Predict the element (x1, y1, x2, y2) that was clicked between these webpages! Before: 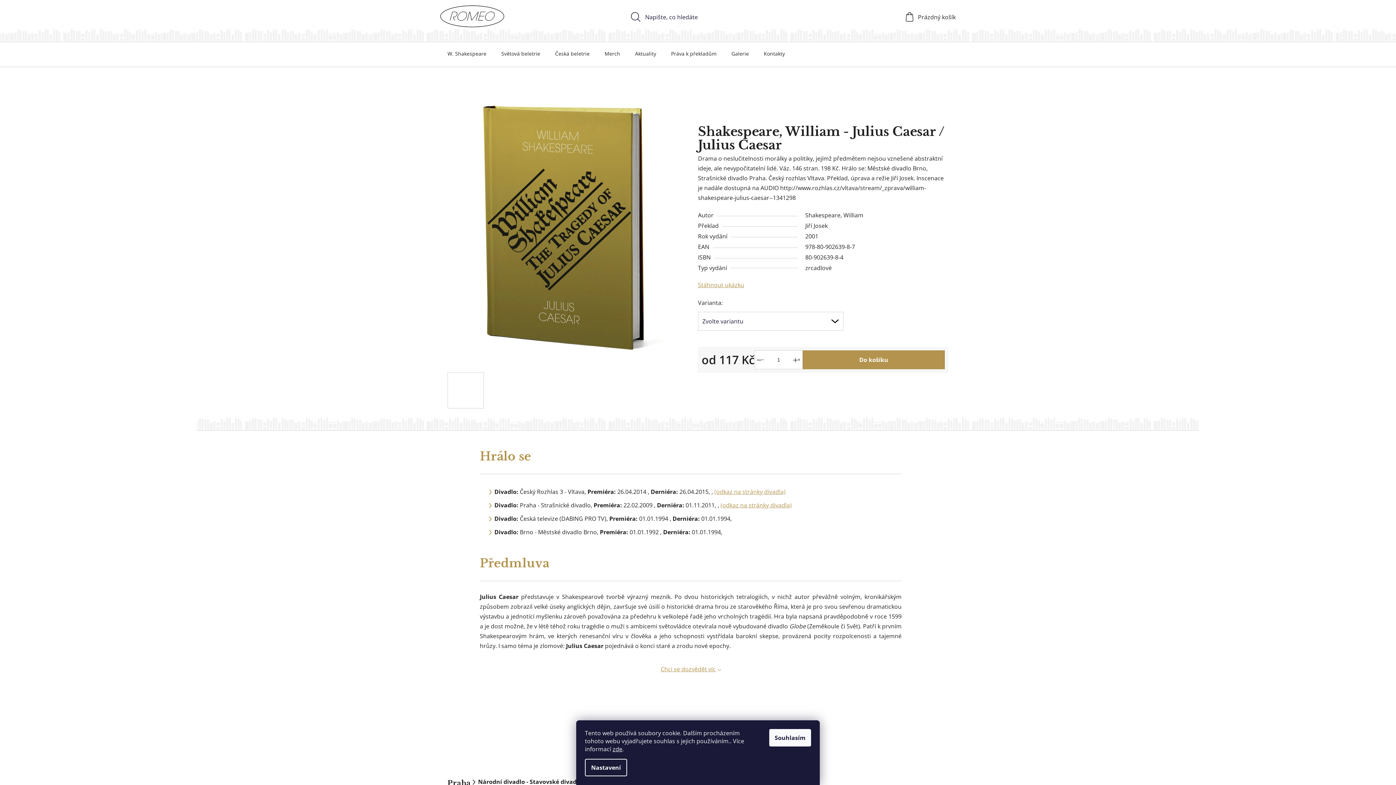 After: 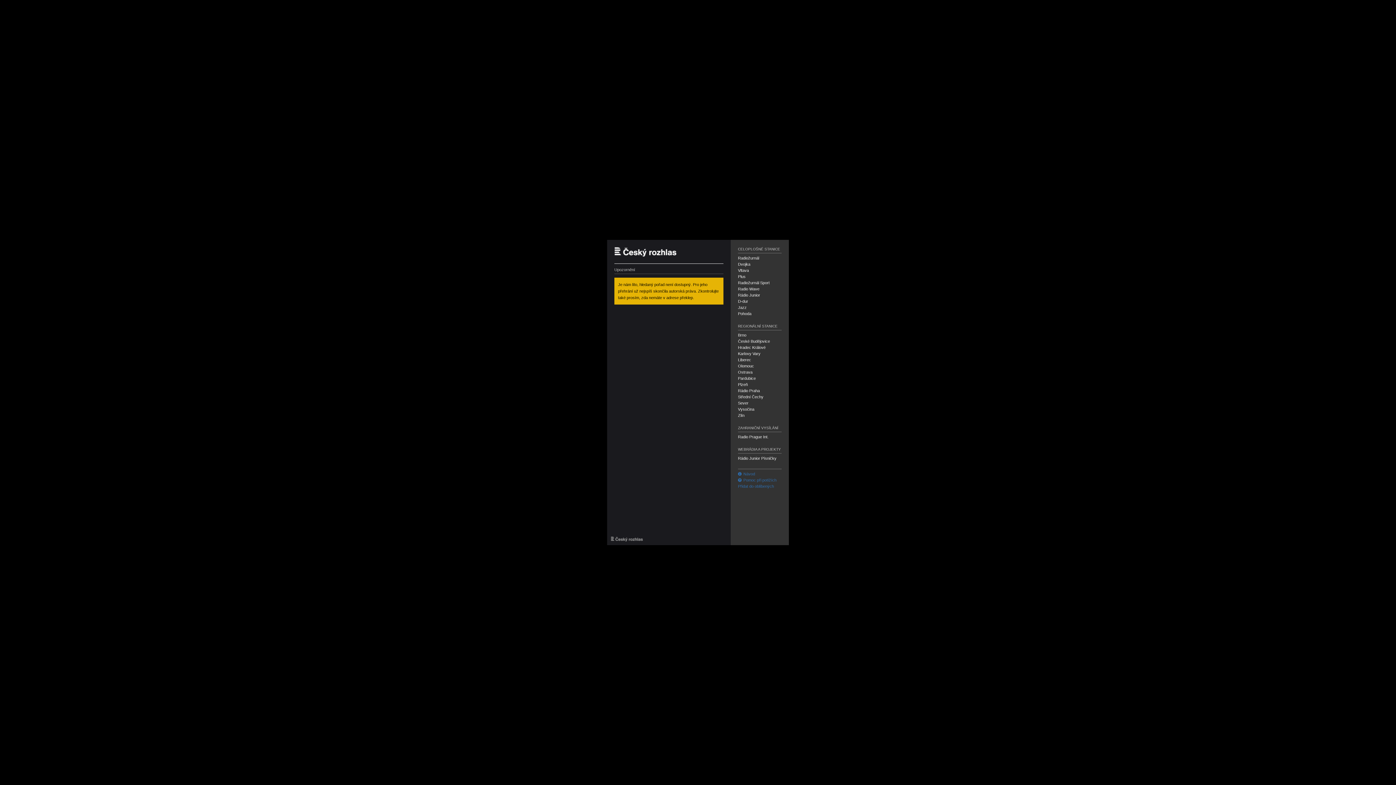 Action: label: (odkaz na stránky divadla) bbox: (714, 487, 785, 495)